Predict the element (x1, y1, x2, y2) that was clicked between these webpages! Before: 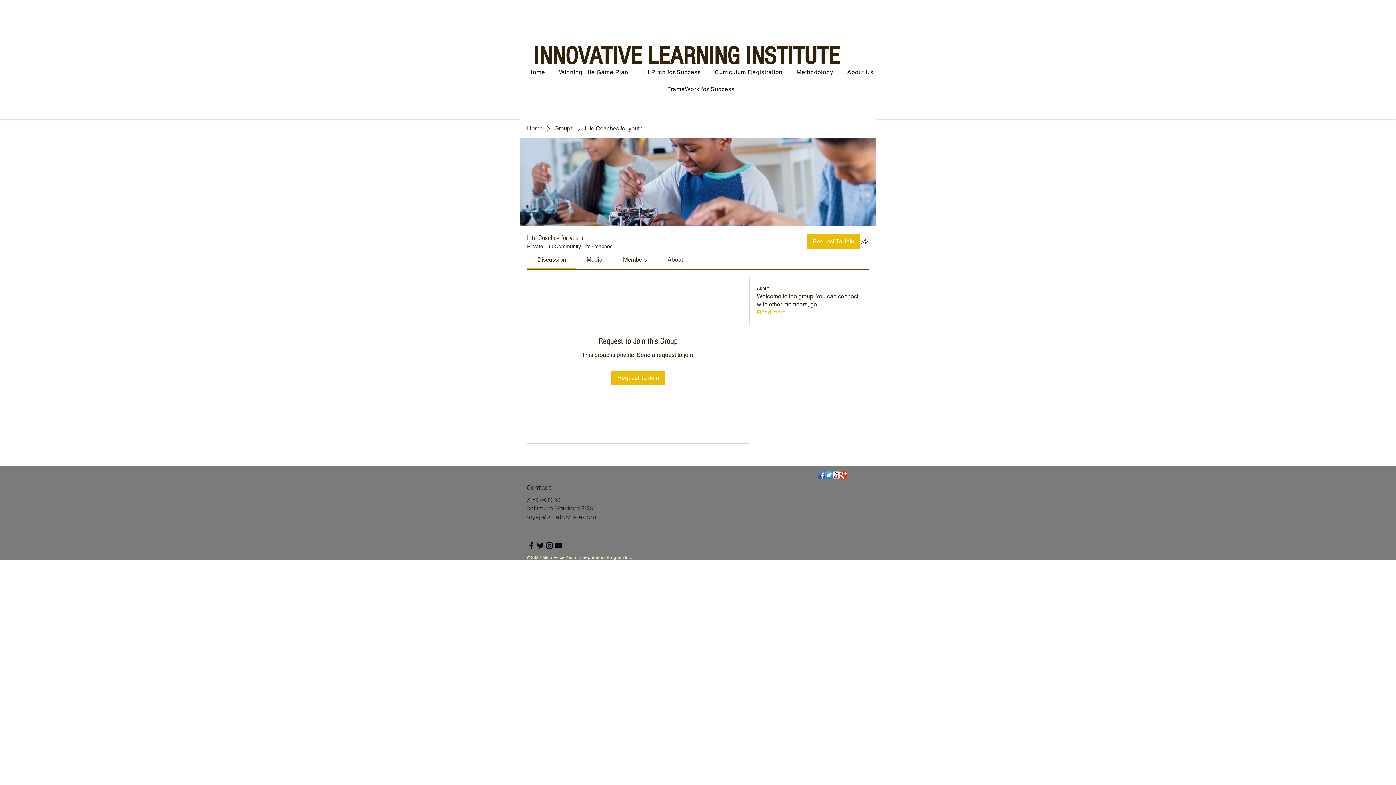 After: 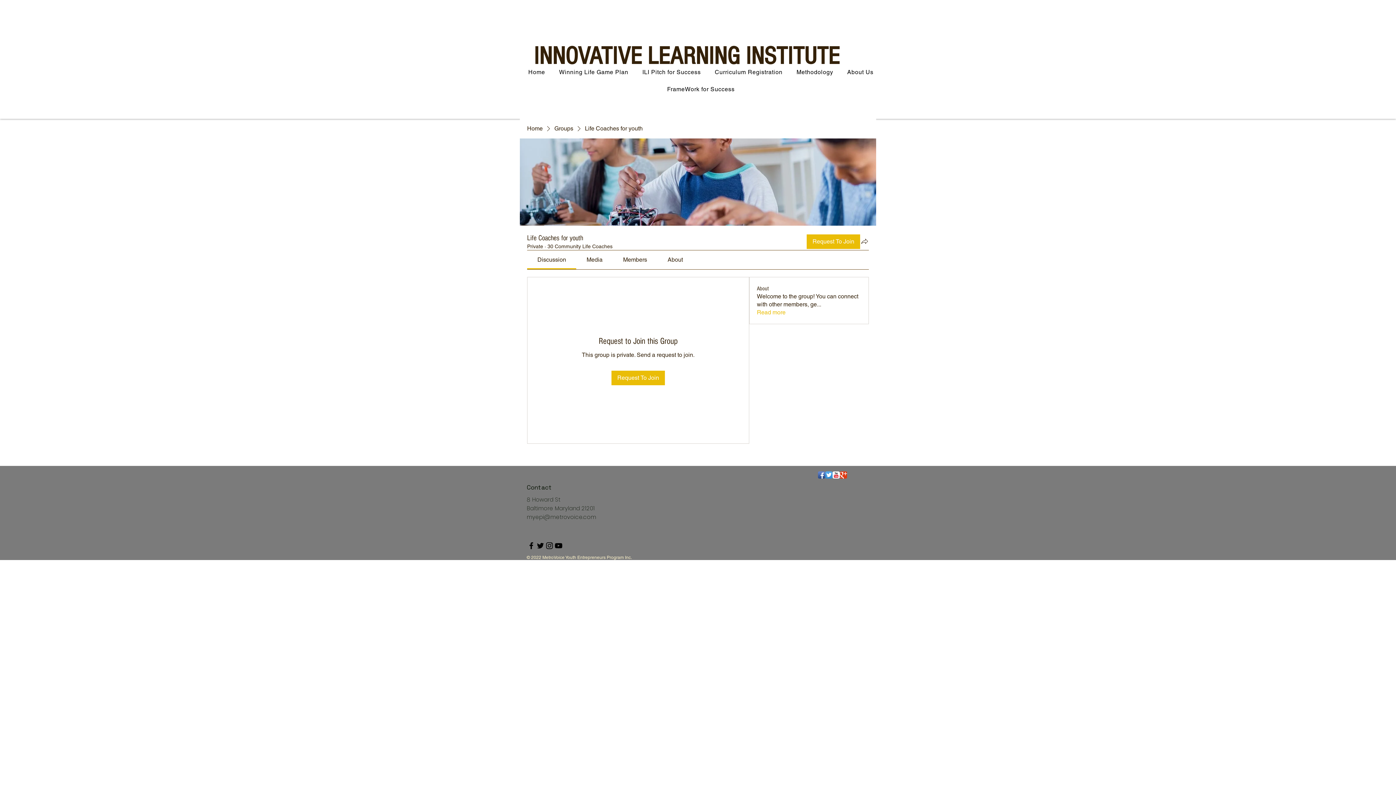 Action: bbox: (545, 541, 554, 550) label: Instagram